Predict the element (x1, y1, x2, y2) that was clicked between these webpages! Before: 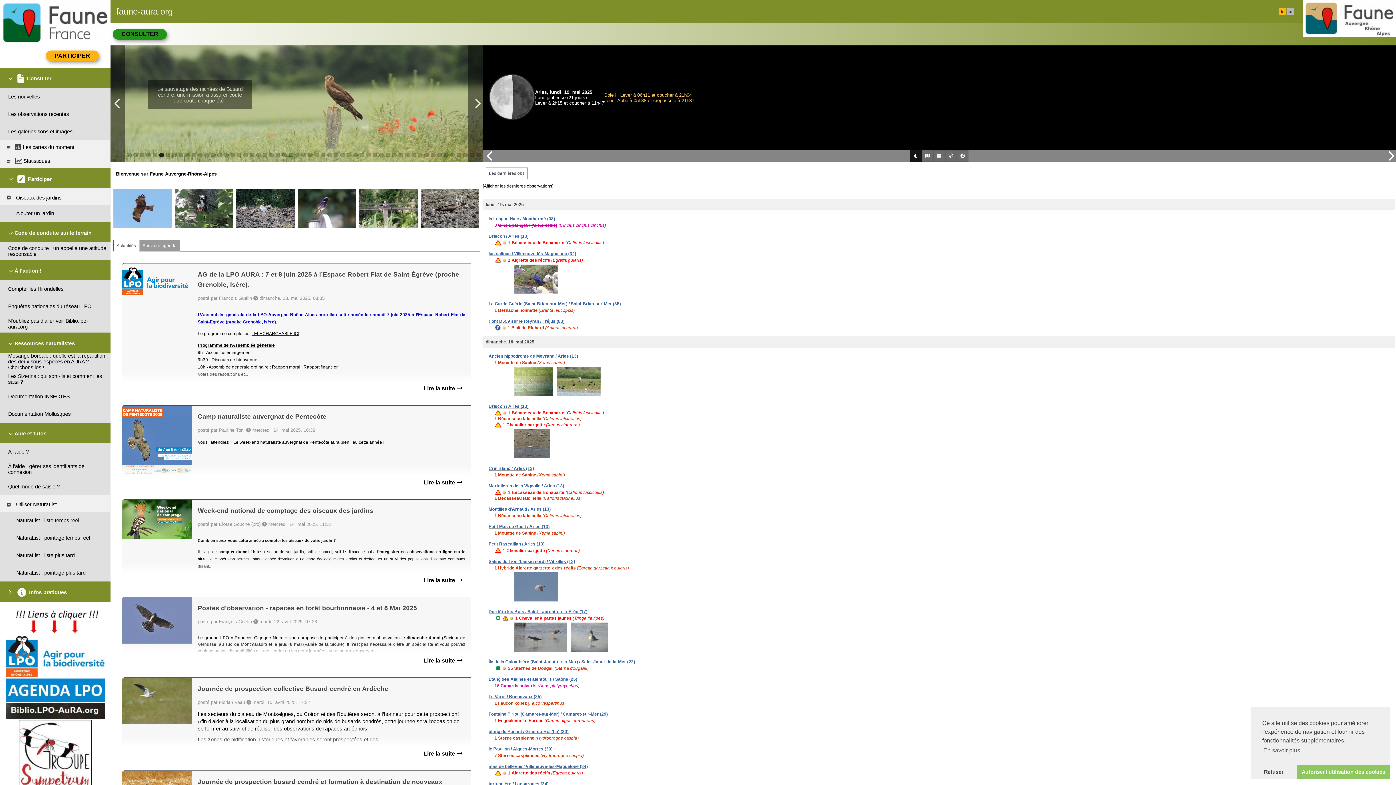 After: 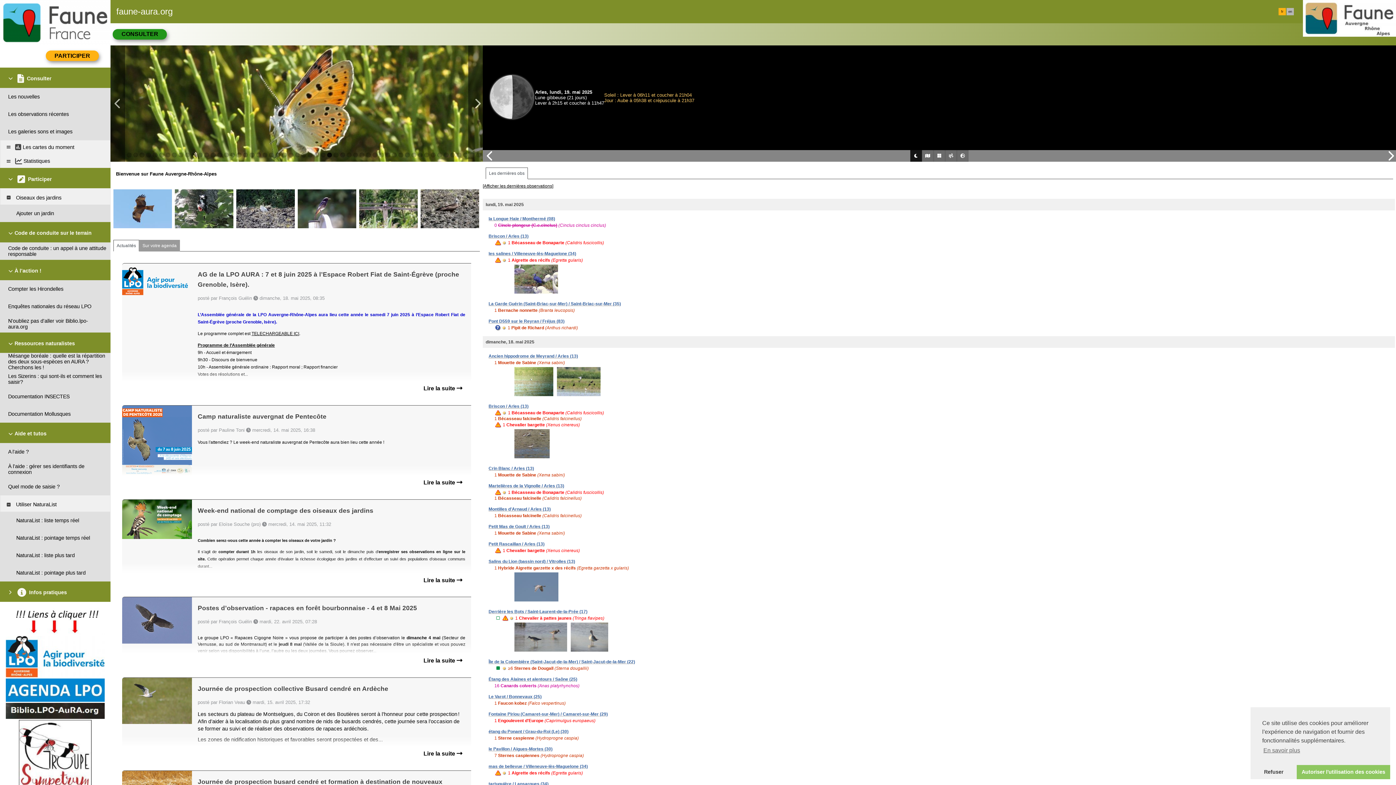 Action: bbox: (327, 152, 332, 157)